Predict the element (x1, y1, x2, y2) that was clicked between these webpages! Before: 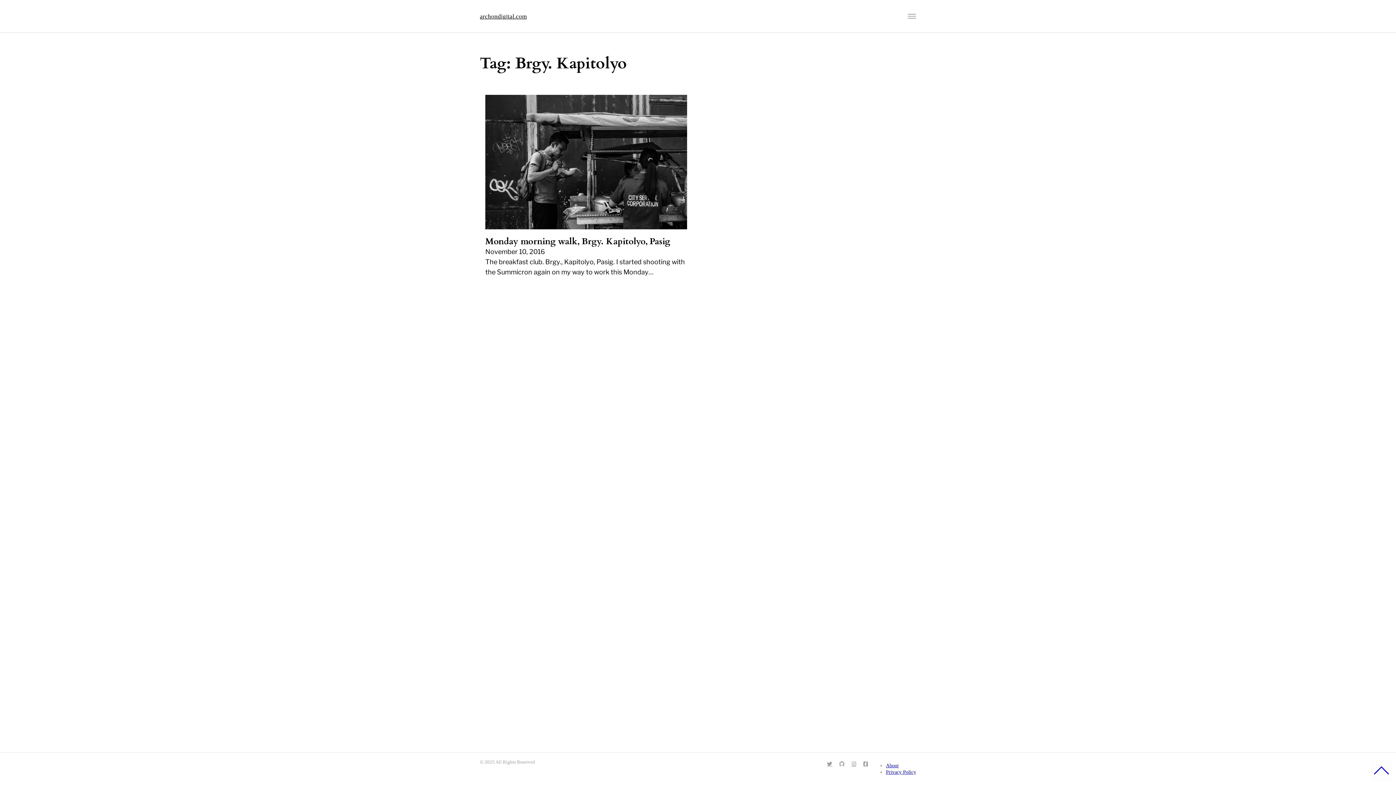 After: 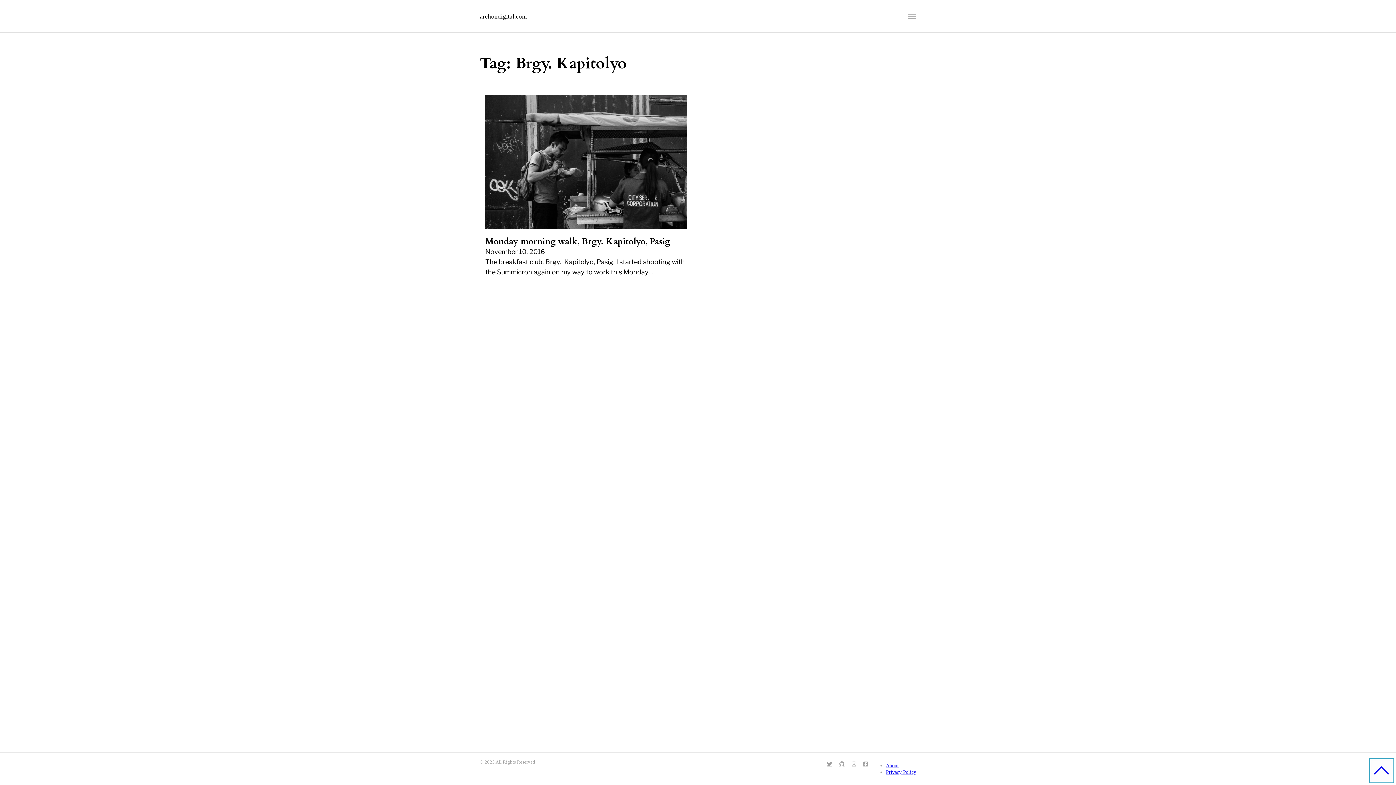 Action: bbox: (1371, 760, 1392, 781)